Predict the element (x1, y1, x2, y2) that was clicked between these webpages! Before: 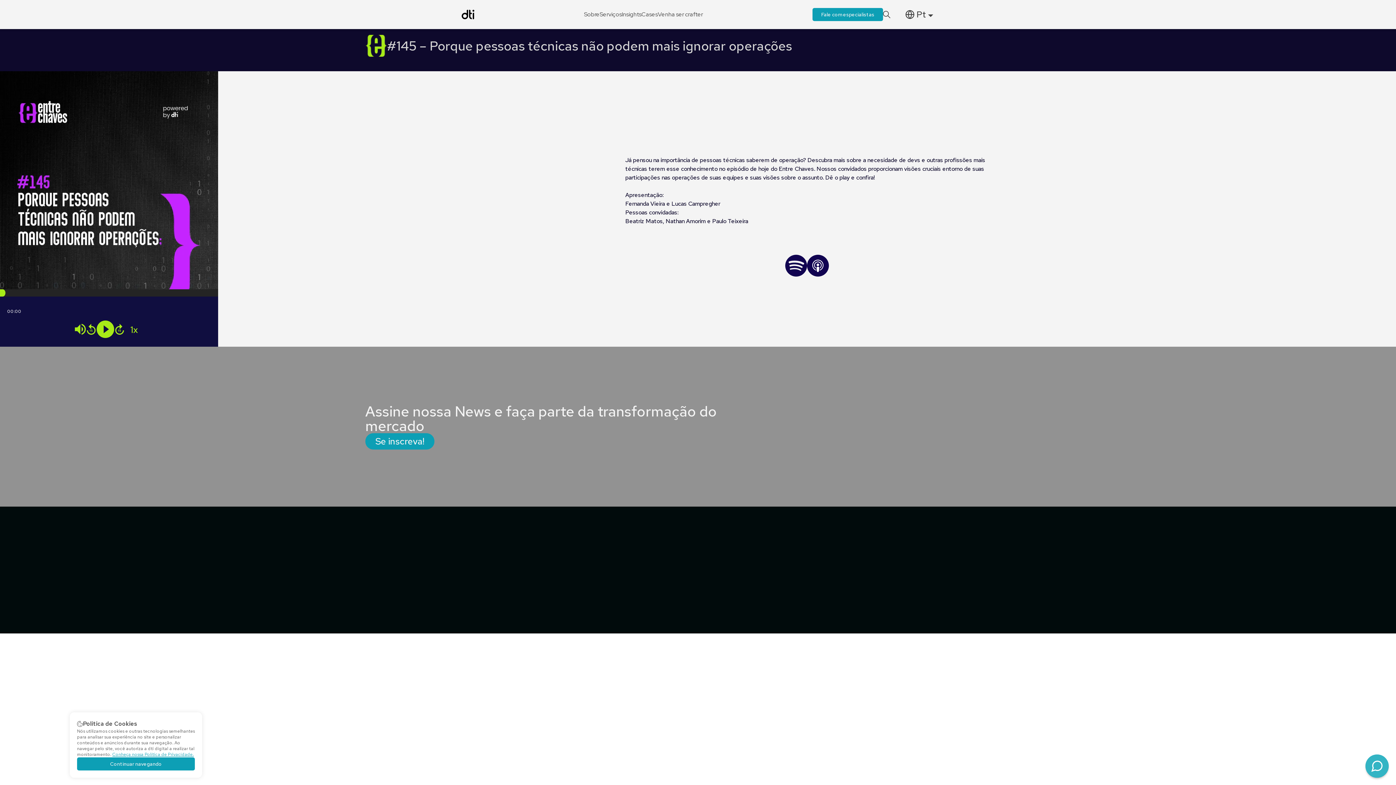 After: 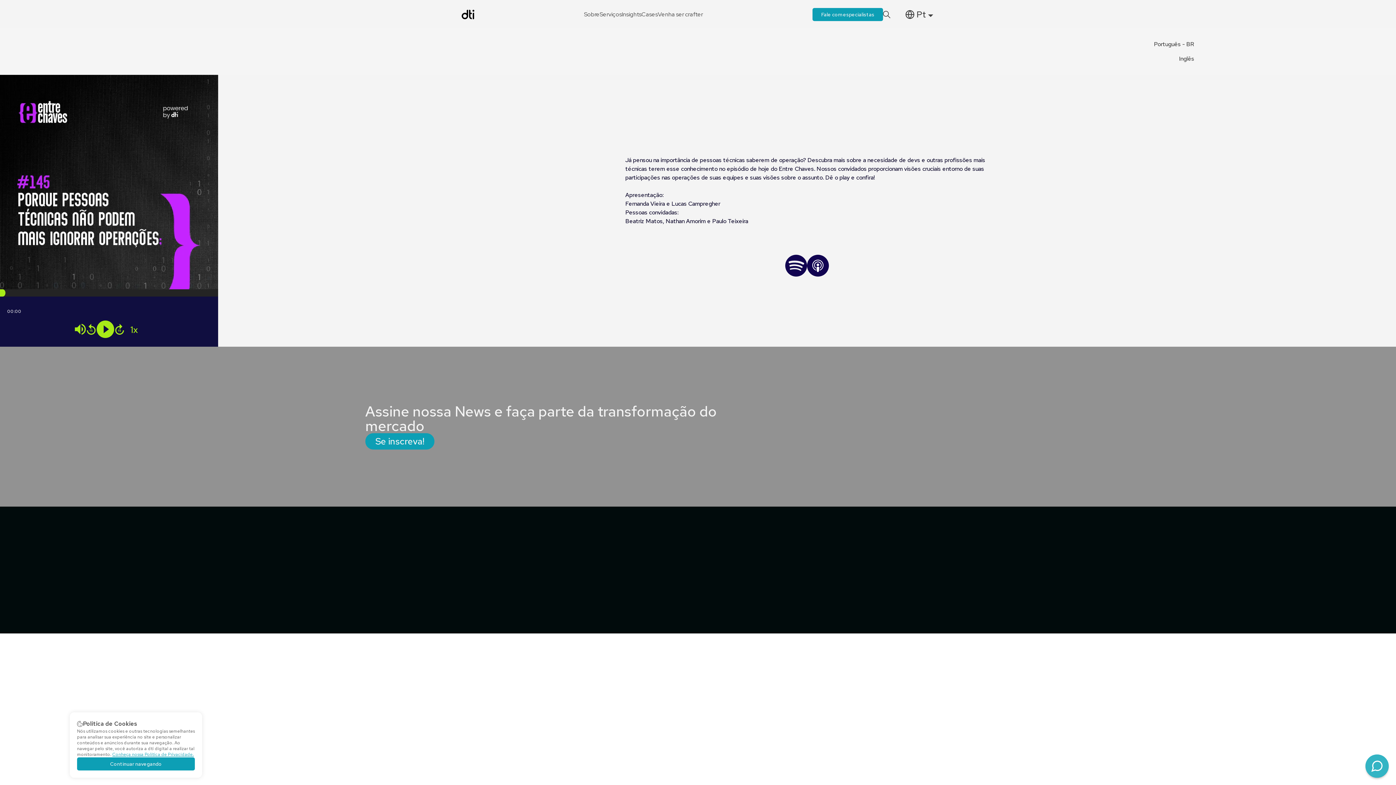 Action: label: Pt bbox: (905, 5, 934, 24)